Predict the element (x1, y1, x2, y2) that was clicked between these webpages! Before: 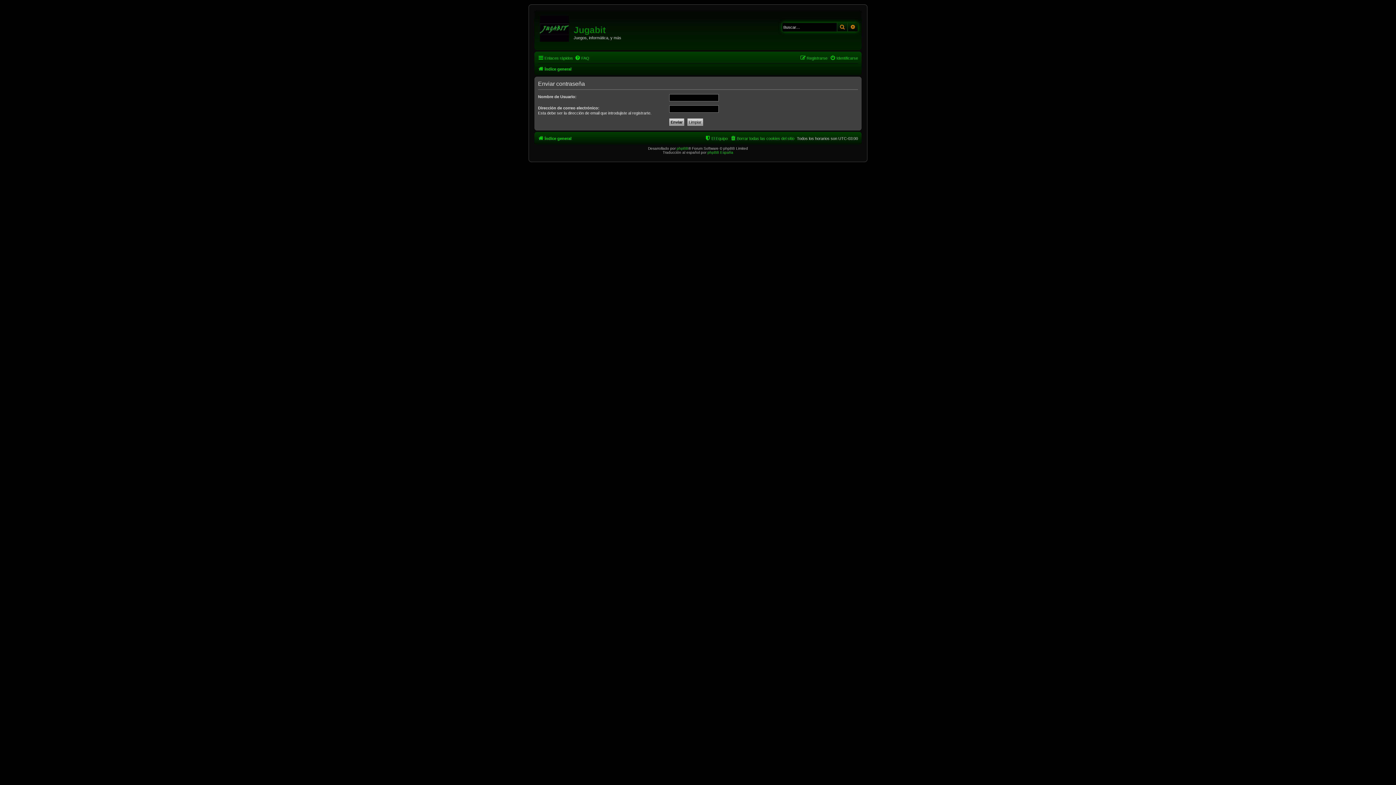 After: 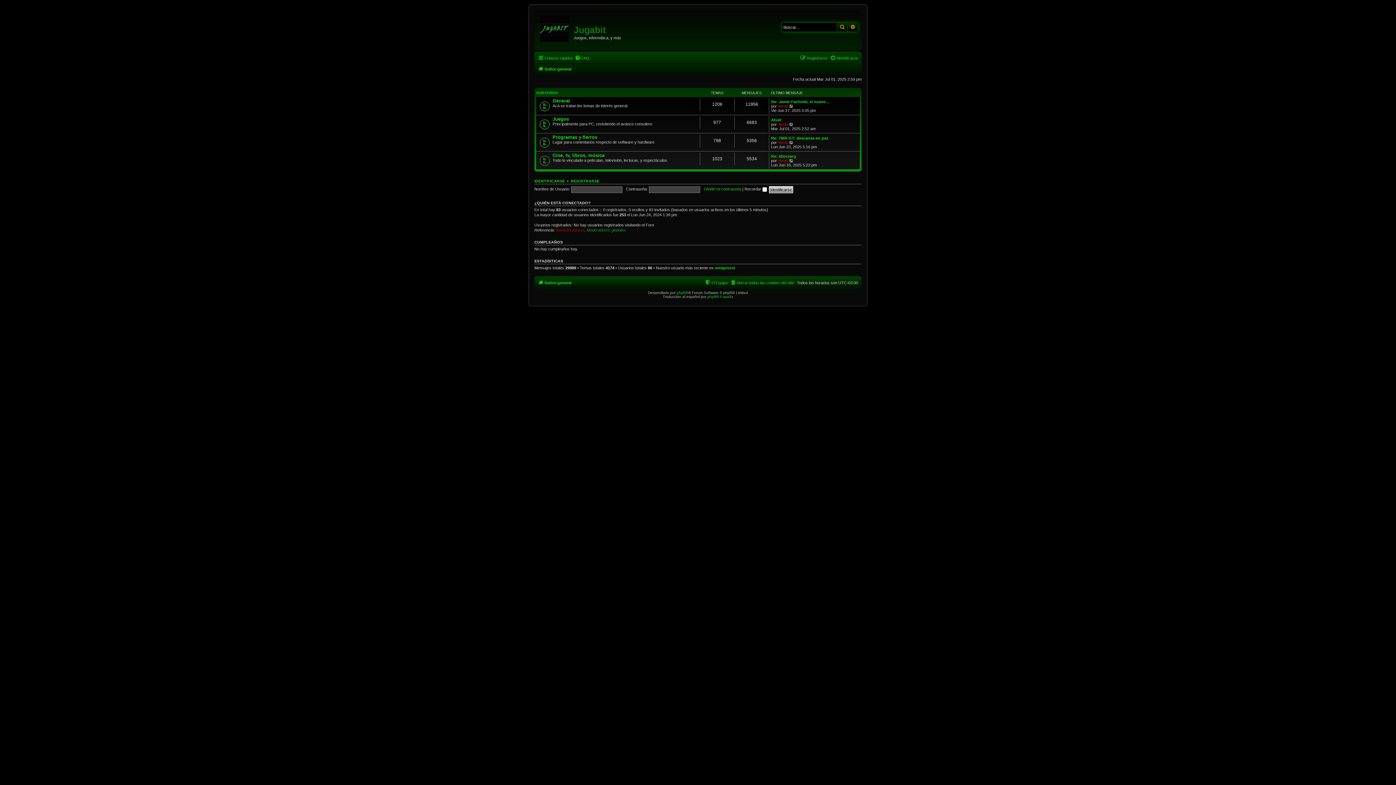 Action: bbox: (538, 134, 571, 142) label: Índice general